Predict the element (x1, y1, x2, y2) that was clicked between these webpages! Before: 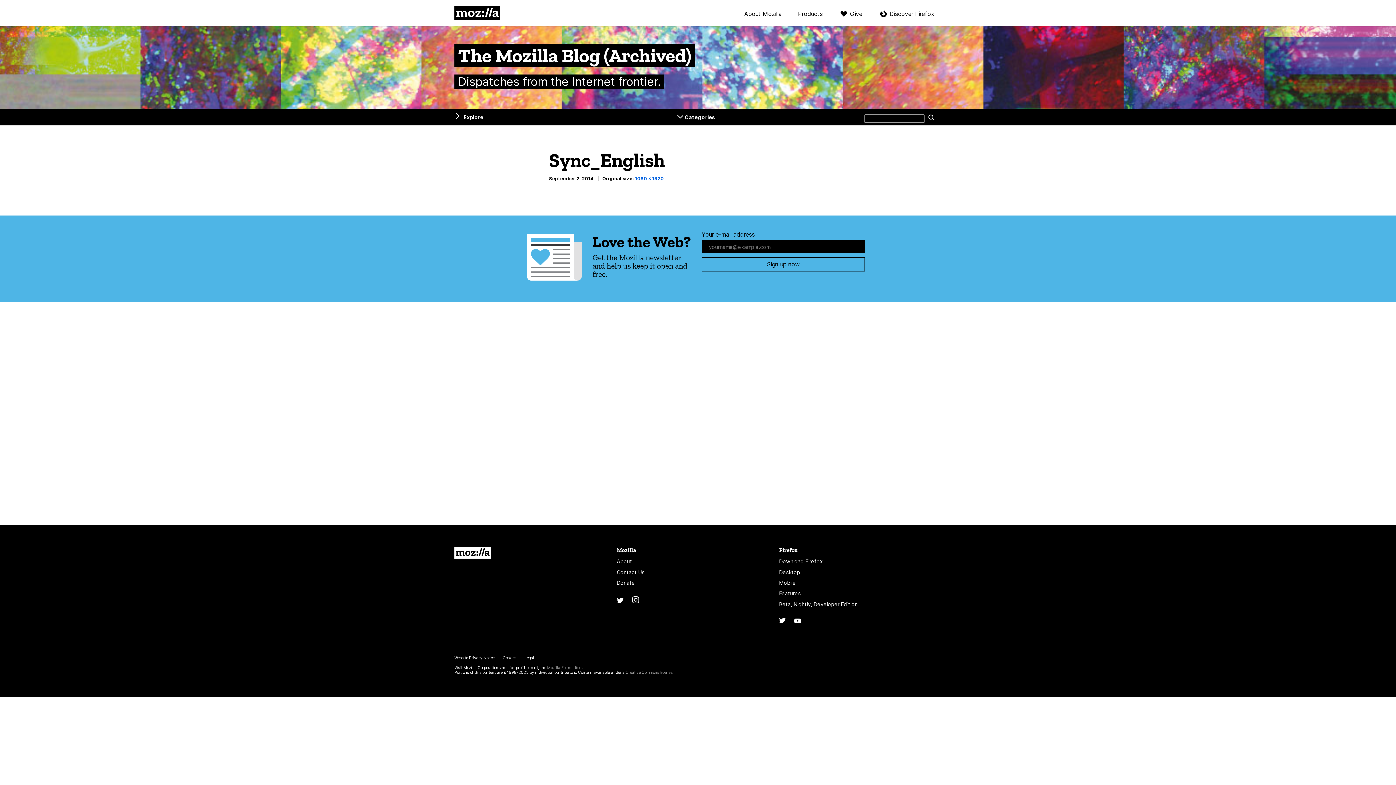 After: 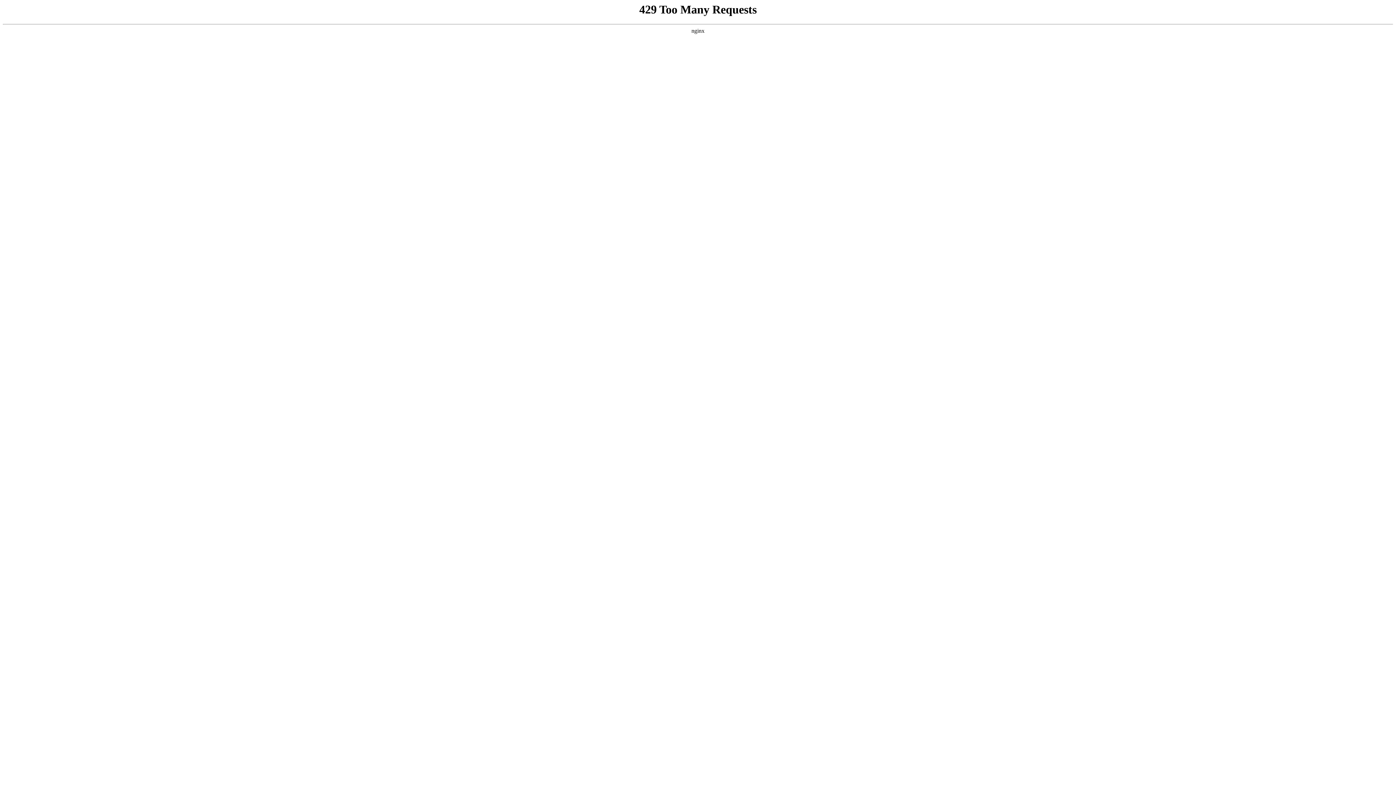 Action: label: Search bbox: (926, 111, 936, 122)